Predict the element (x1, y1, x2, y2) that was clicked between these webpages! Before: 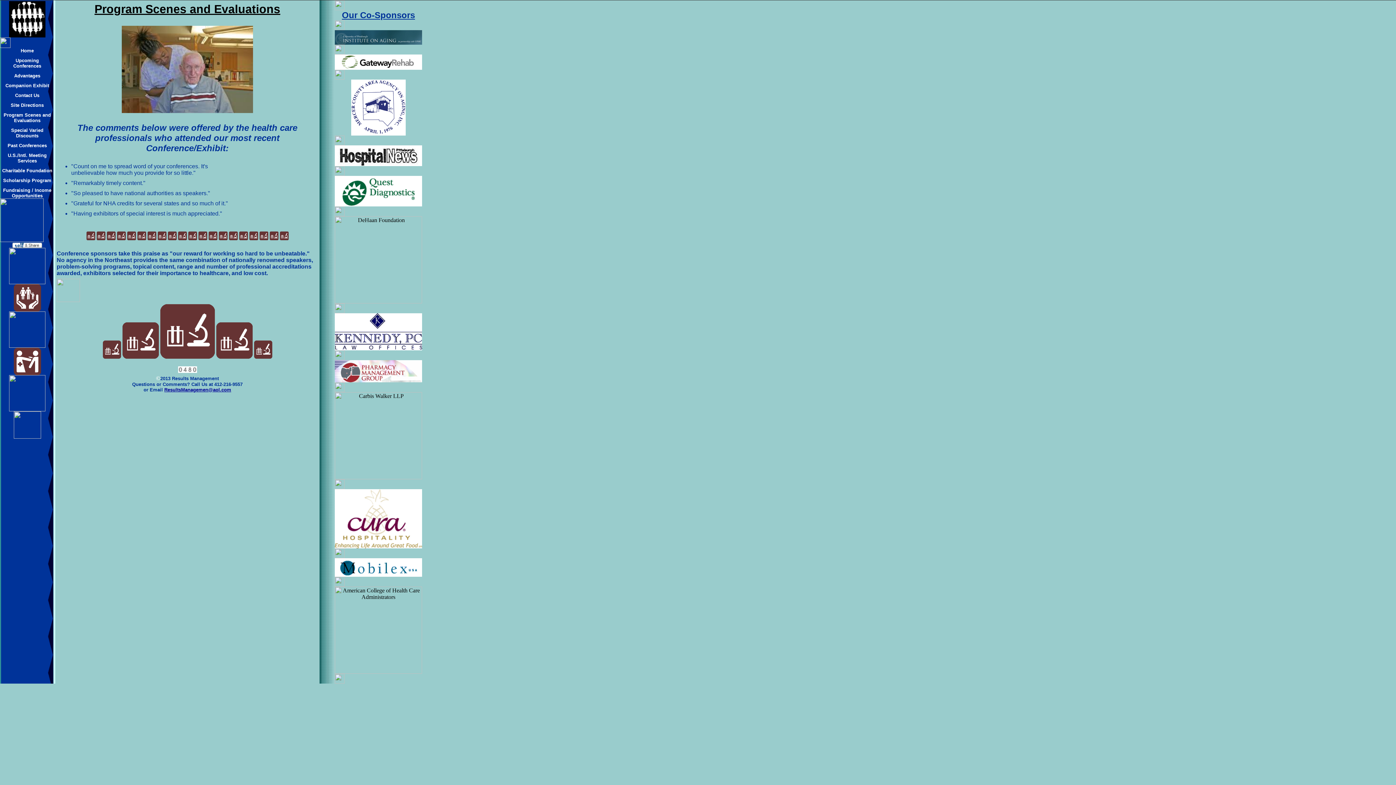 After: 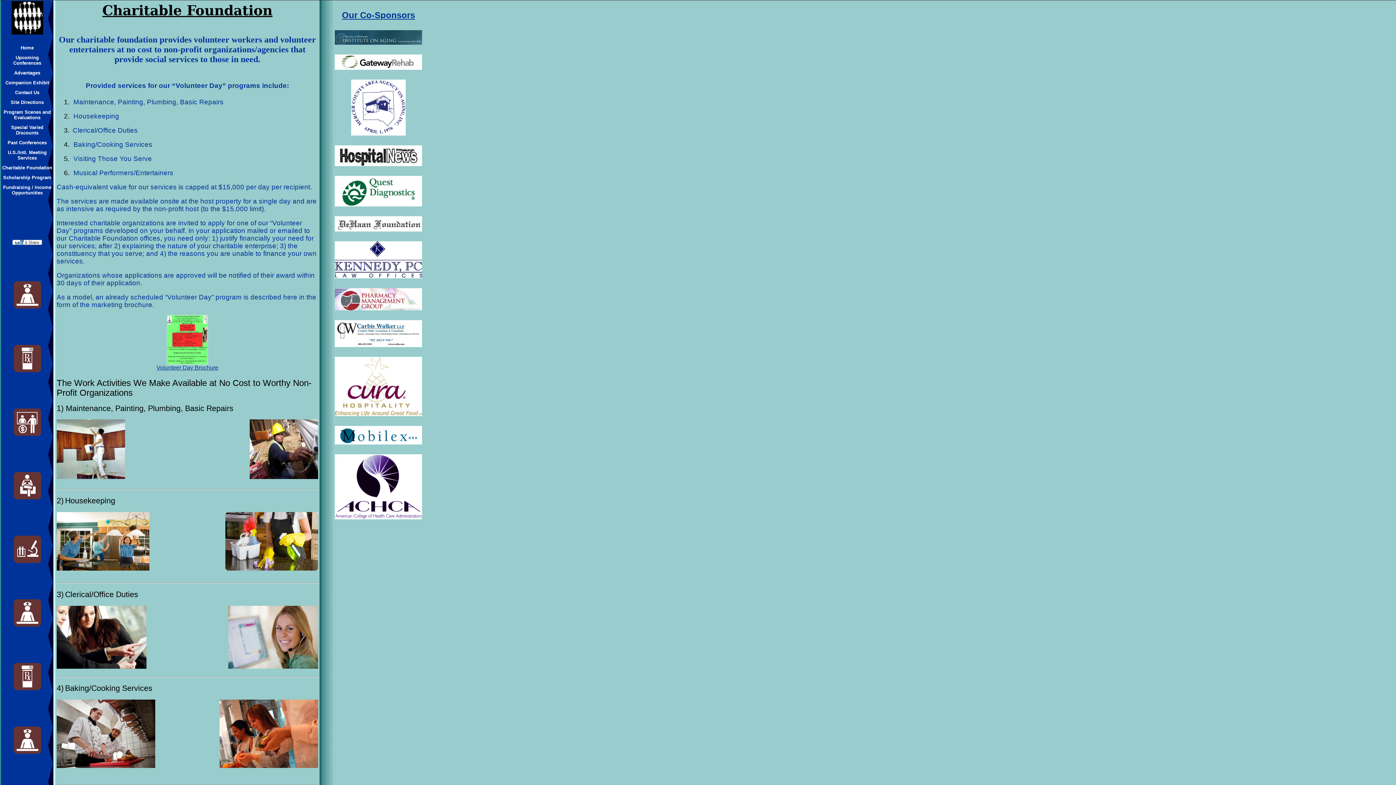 Action: bbox: (2, 167, 52, 173) label: Charitable Foundation